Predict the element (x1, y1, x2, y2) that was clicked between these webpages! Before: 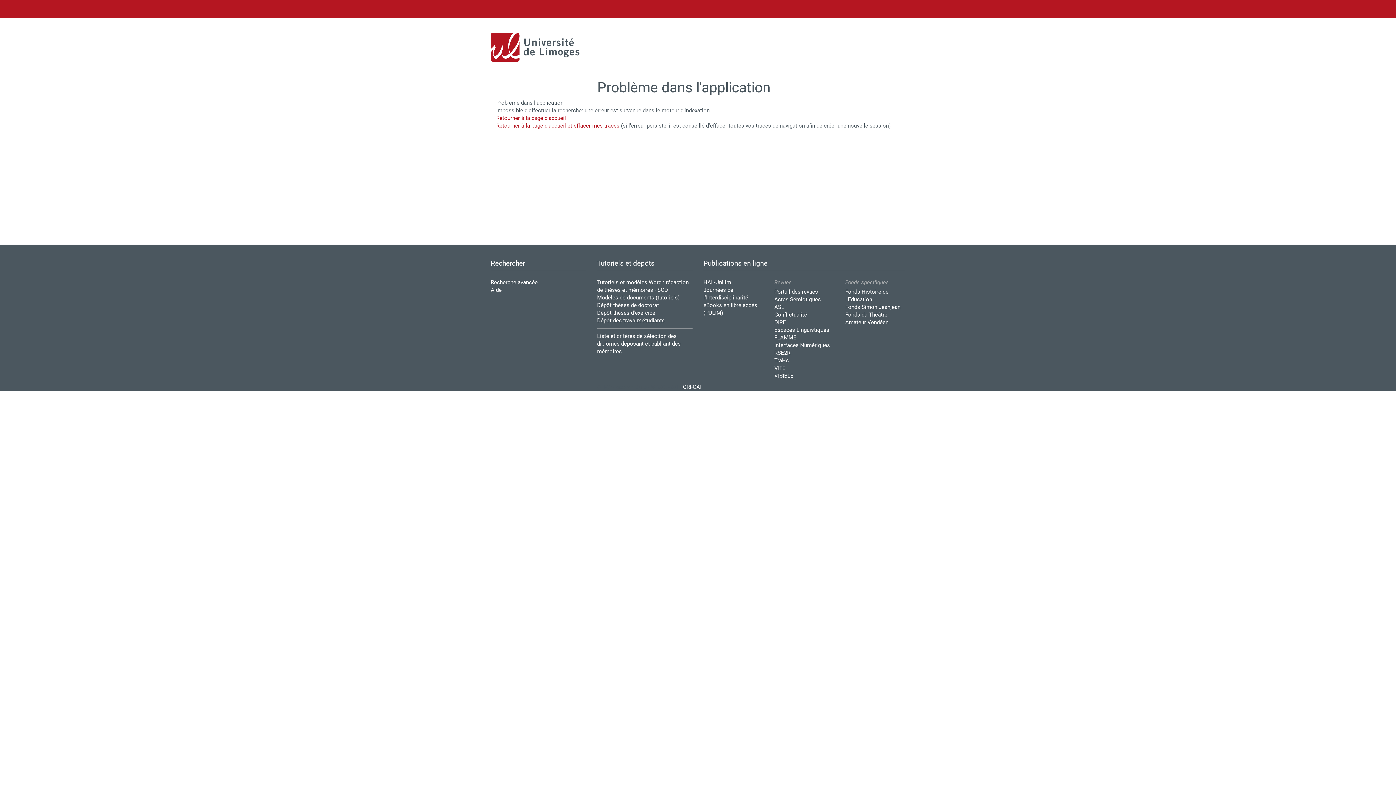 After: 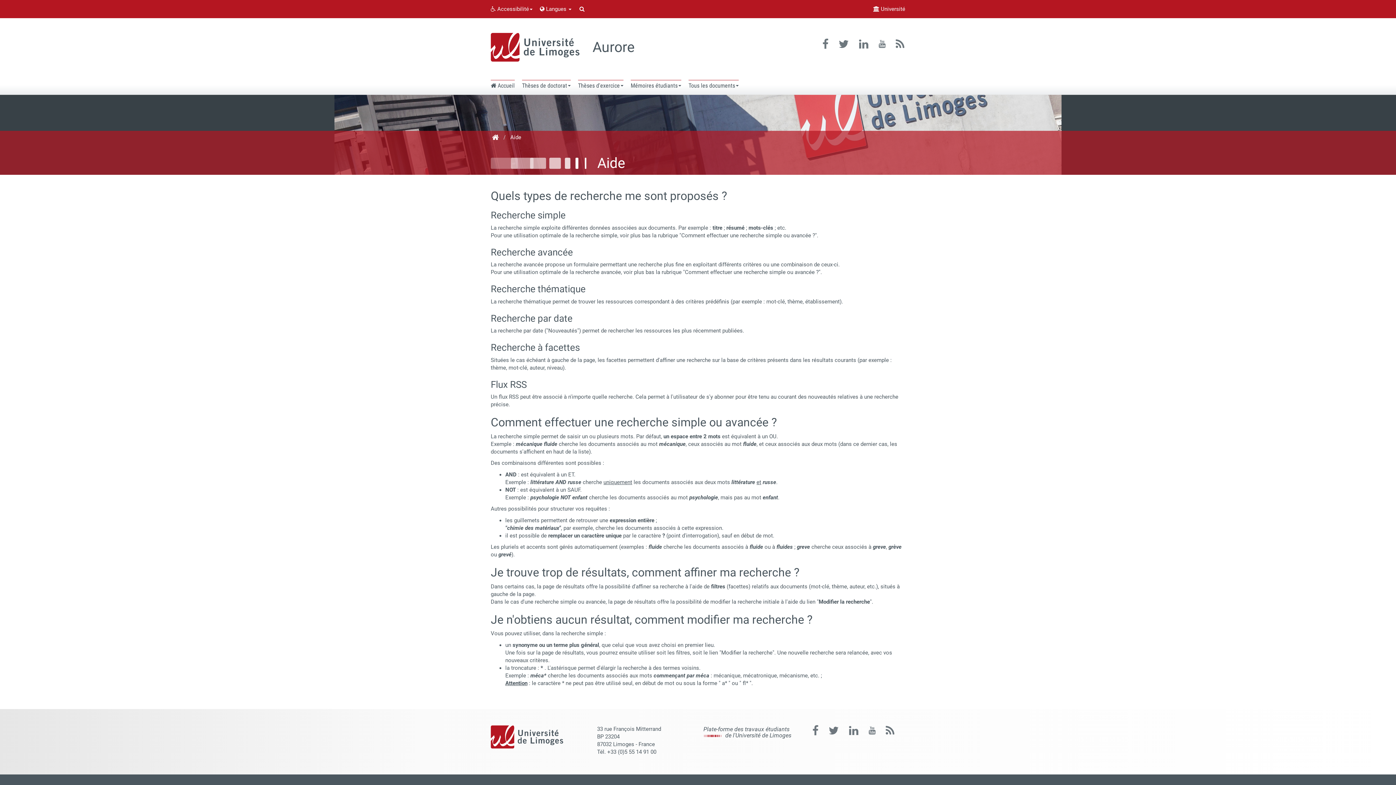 Action: label: Aide bbox: (490, 286, 501, 293)